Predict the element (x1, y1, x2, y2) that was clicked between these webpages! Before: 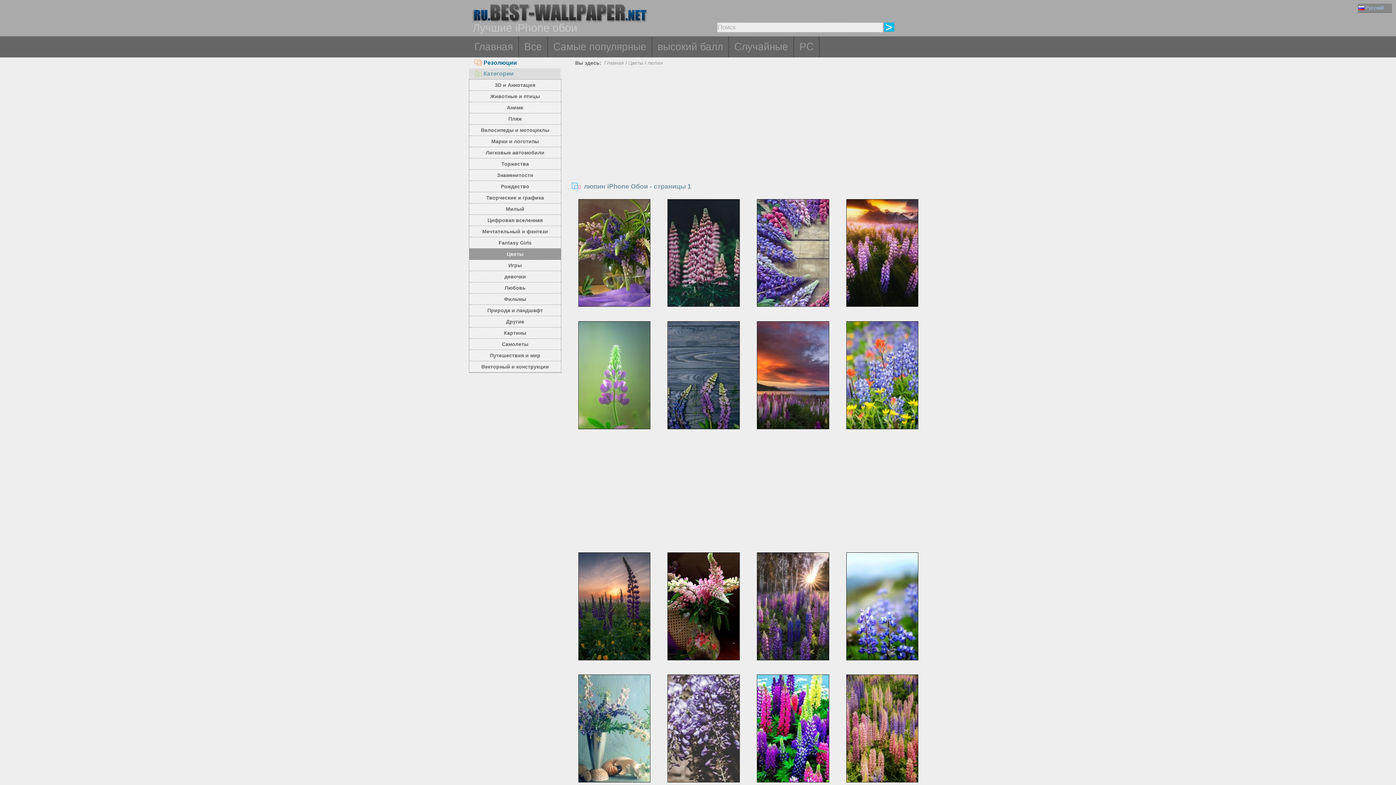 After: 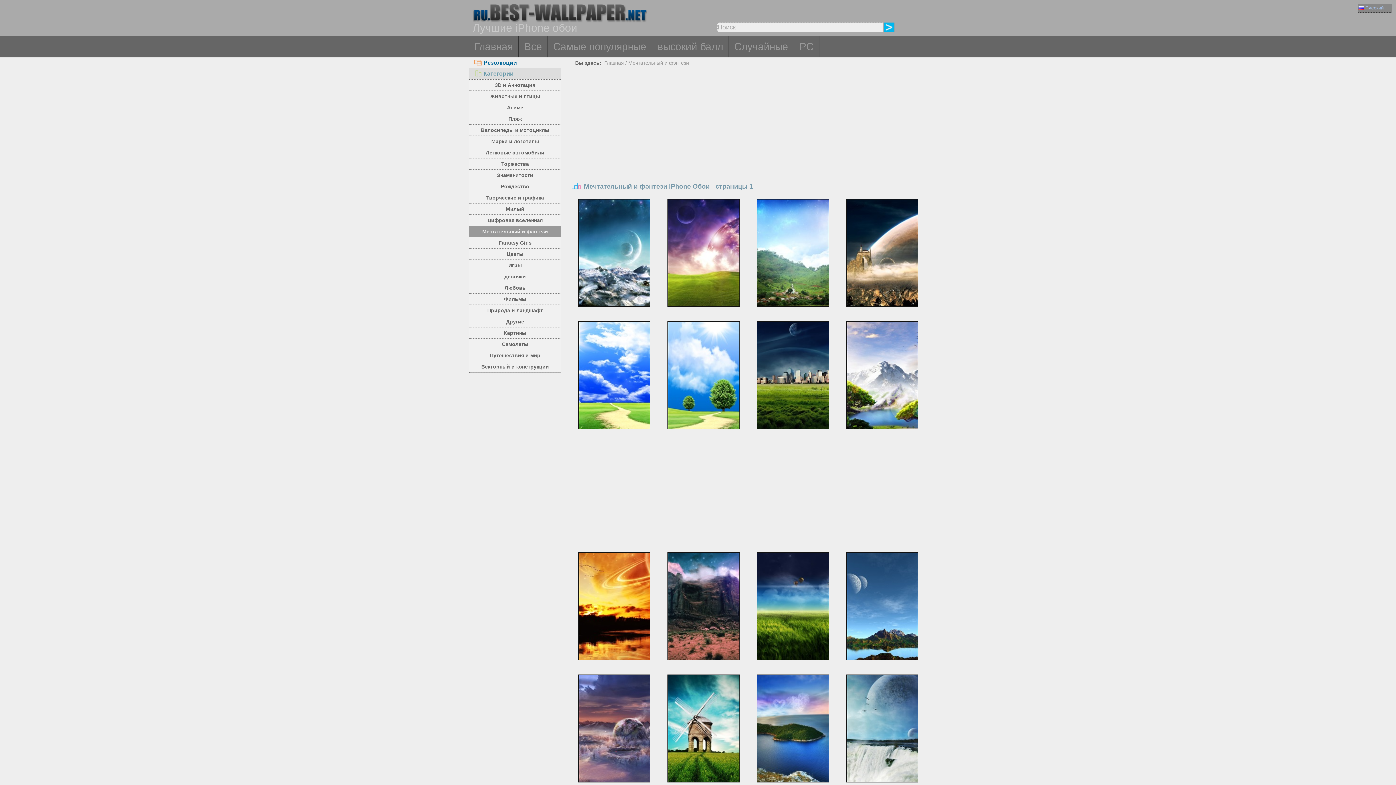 Action: bbox: (469, 226, 561, 237) label: Мечтательный и фэнтези